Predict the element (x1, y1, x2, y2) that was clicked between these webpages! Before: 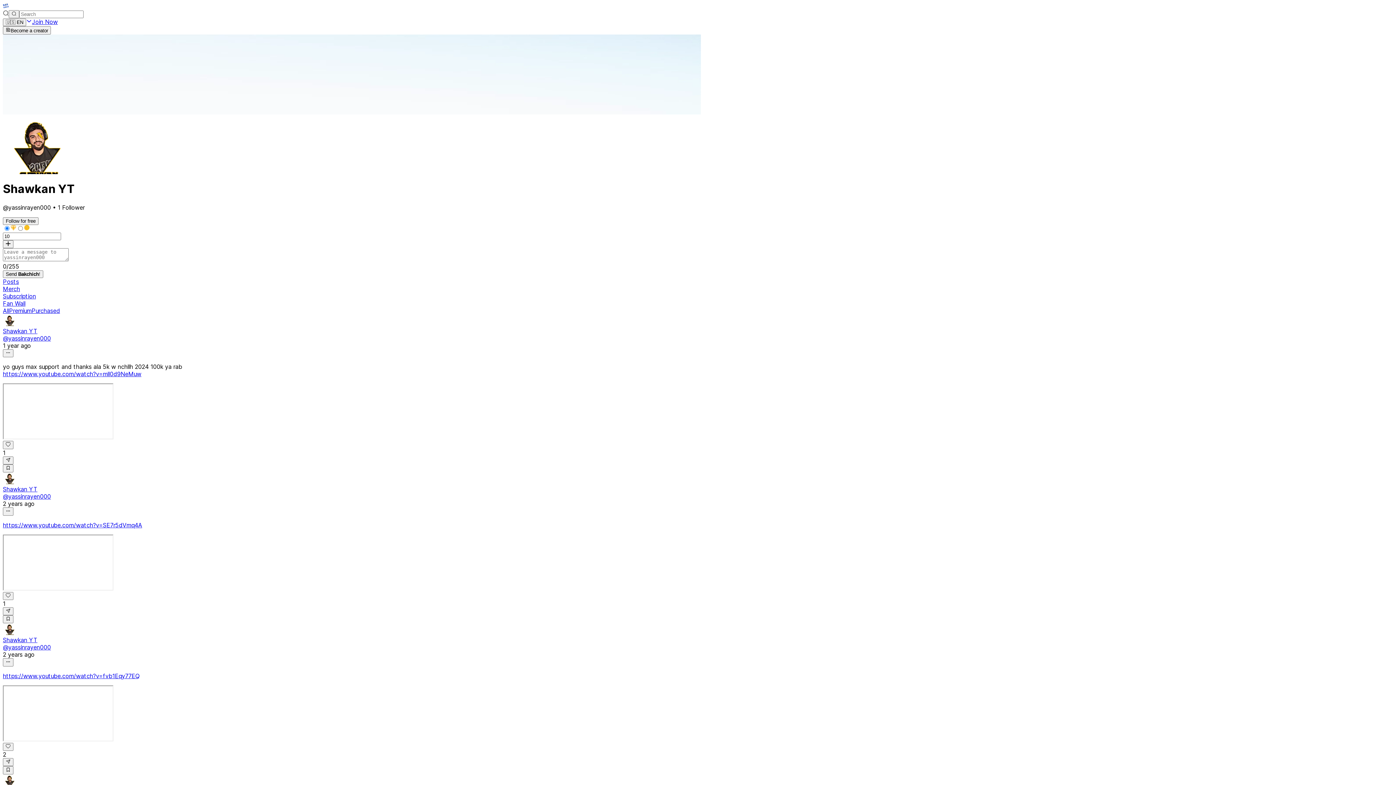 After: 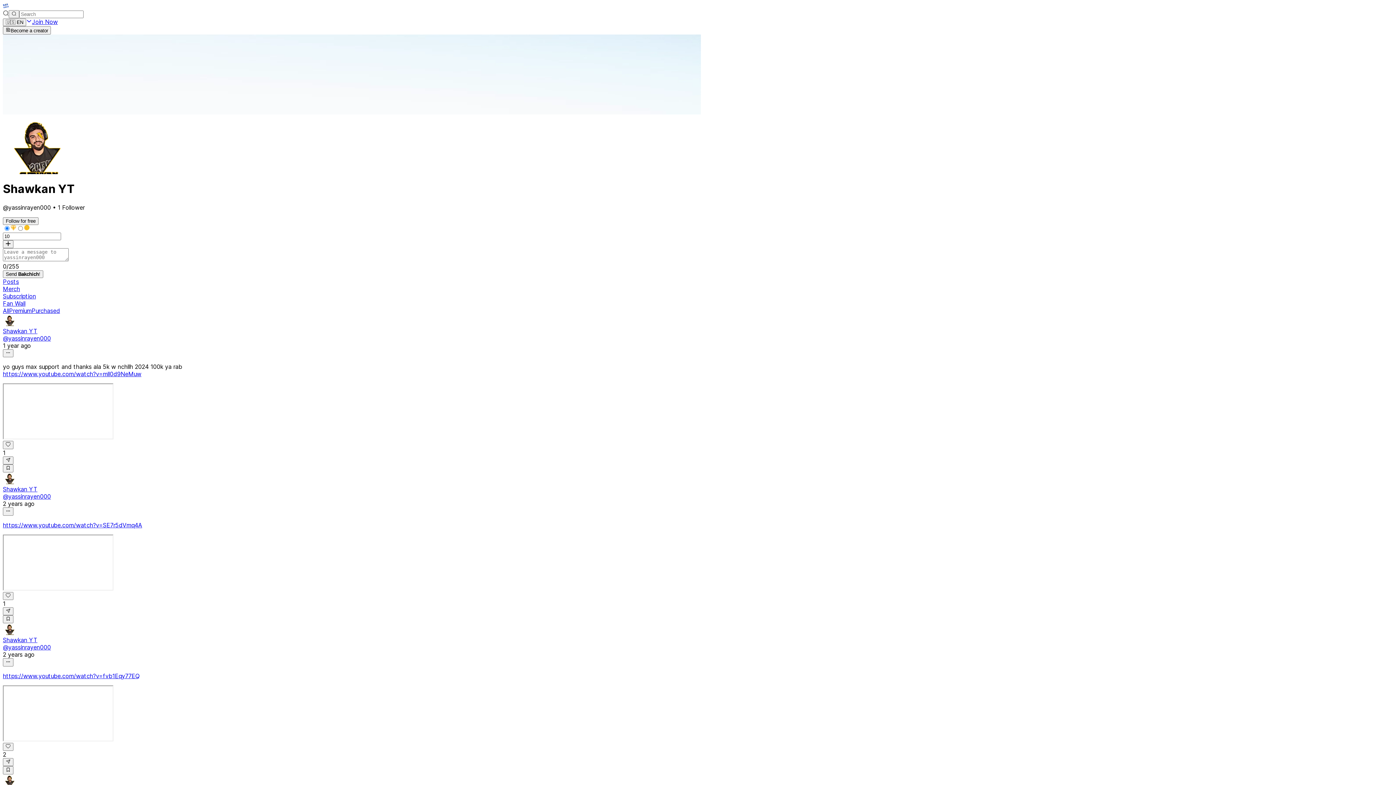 Action: label: https://www.youtube.com/watch?v=fvb1Eqy77EQ bbox: (2, 672, 139, 679)